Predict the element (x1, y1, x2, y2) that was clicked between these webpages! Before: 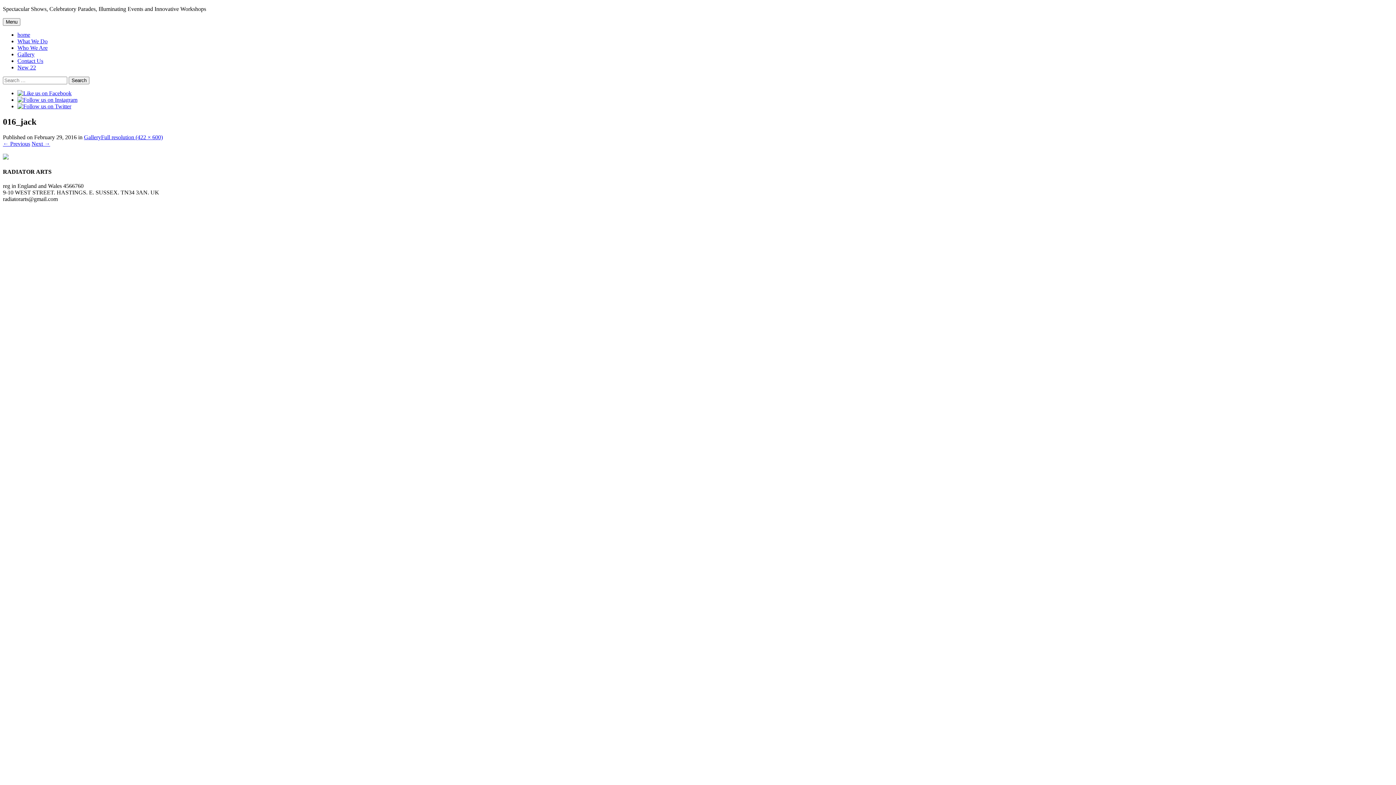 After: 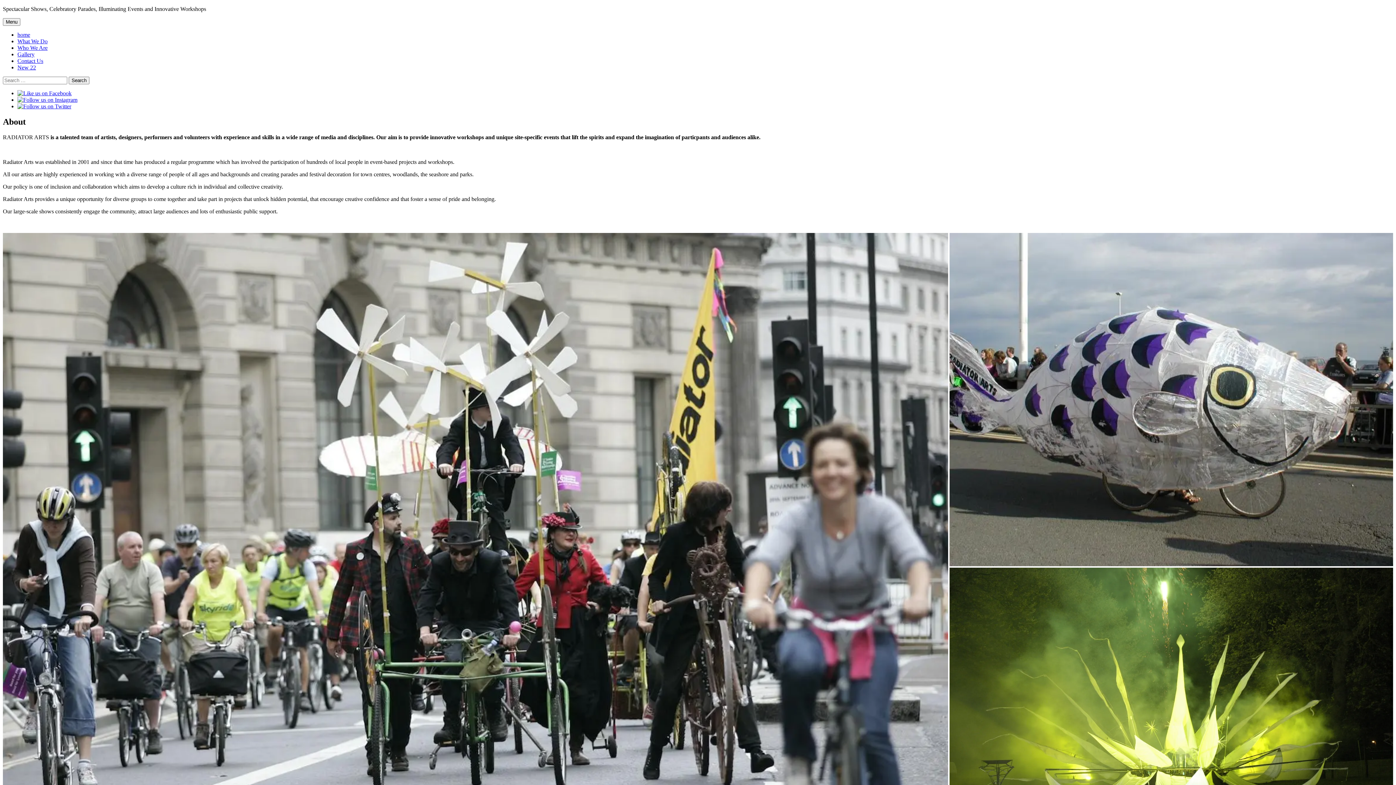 Action: label: home bbox: (17, 31, 30, 37)